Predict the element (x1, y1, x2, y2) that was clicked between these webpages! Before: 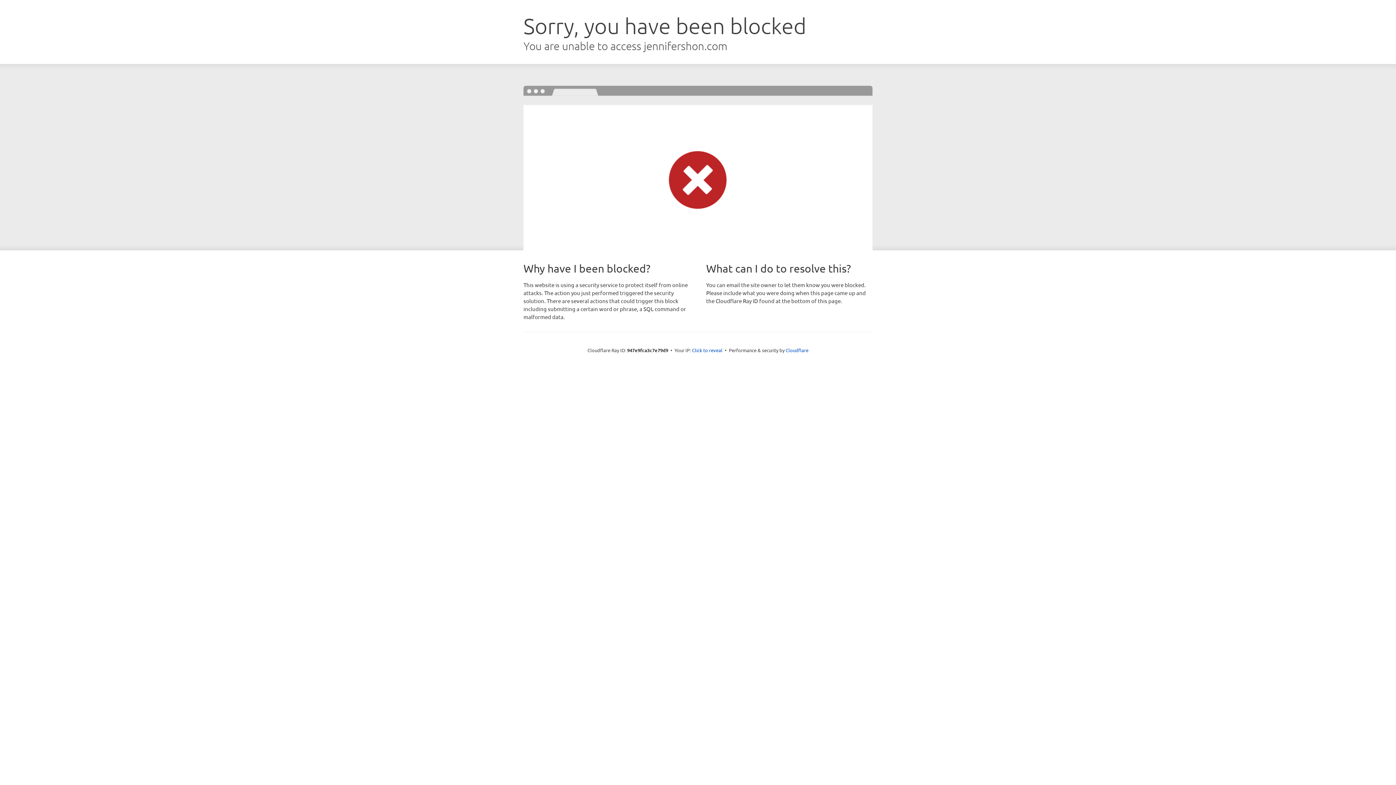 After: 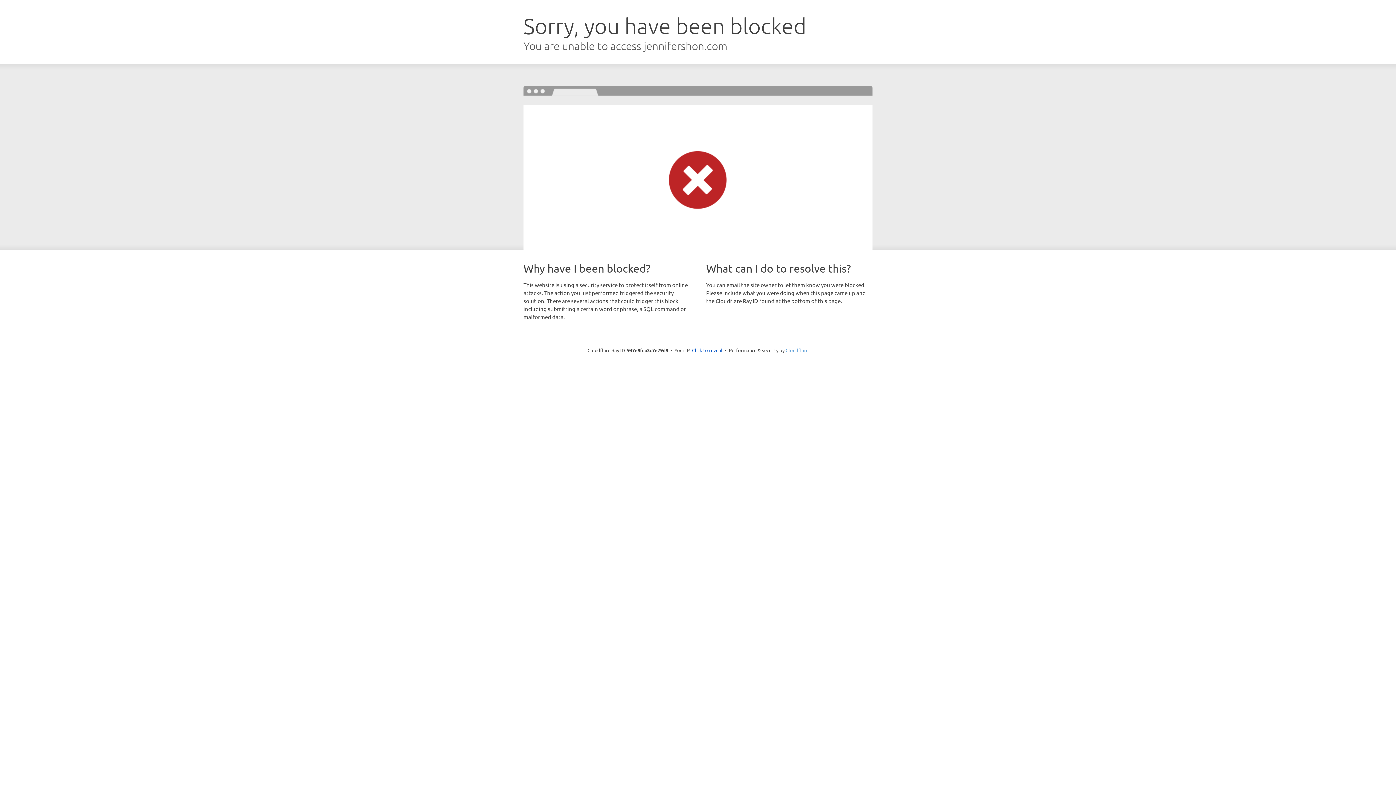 Action: bbox: (785, 347, 808, 353) label: Cloudflare